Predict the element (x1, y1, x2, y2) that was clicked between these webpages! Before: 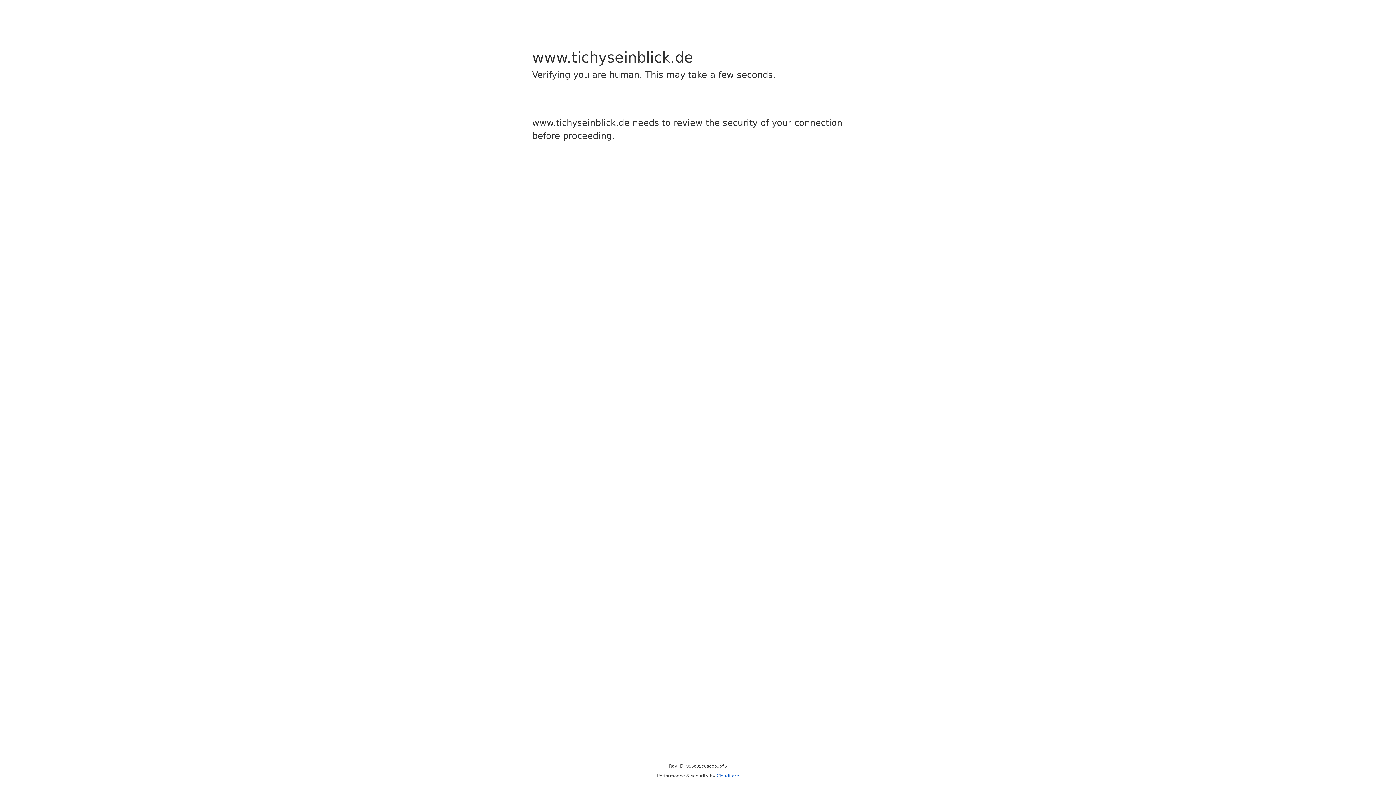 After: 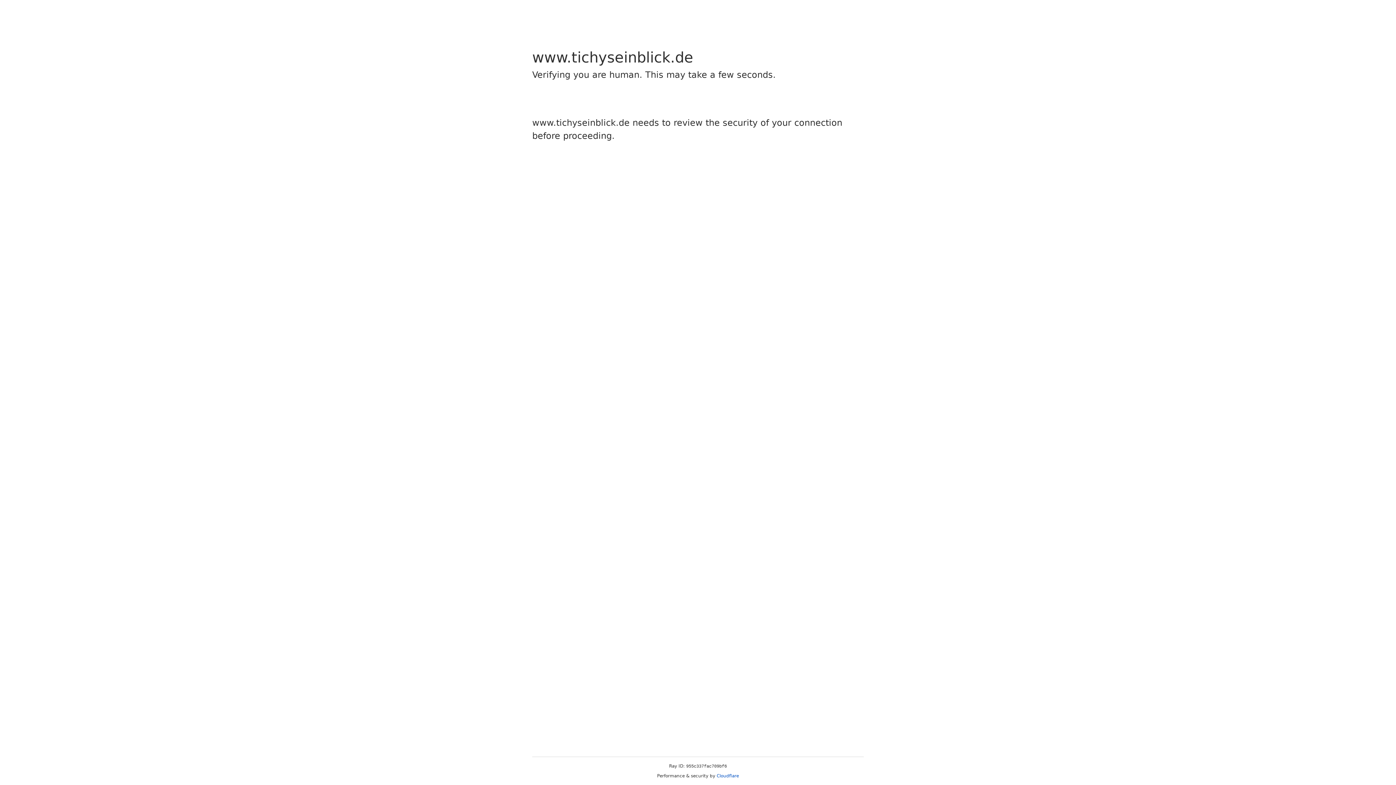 Action: label: Cloudflare bbox: (716, 773, 739, 778)